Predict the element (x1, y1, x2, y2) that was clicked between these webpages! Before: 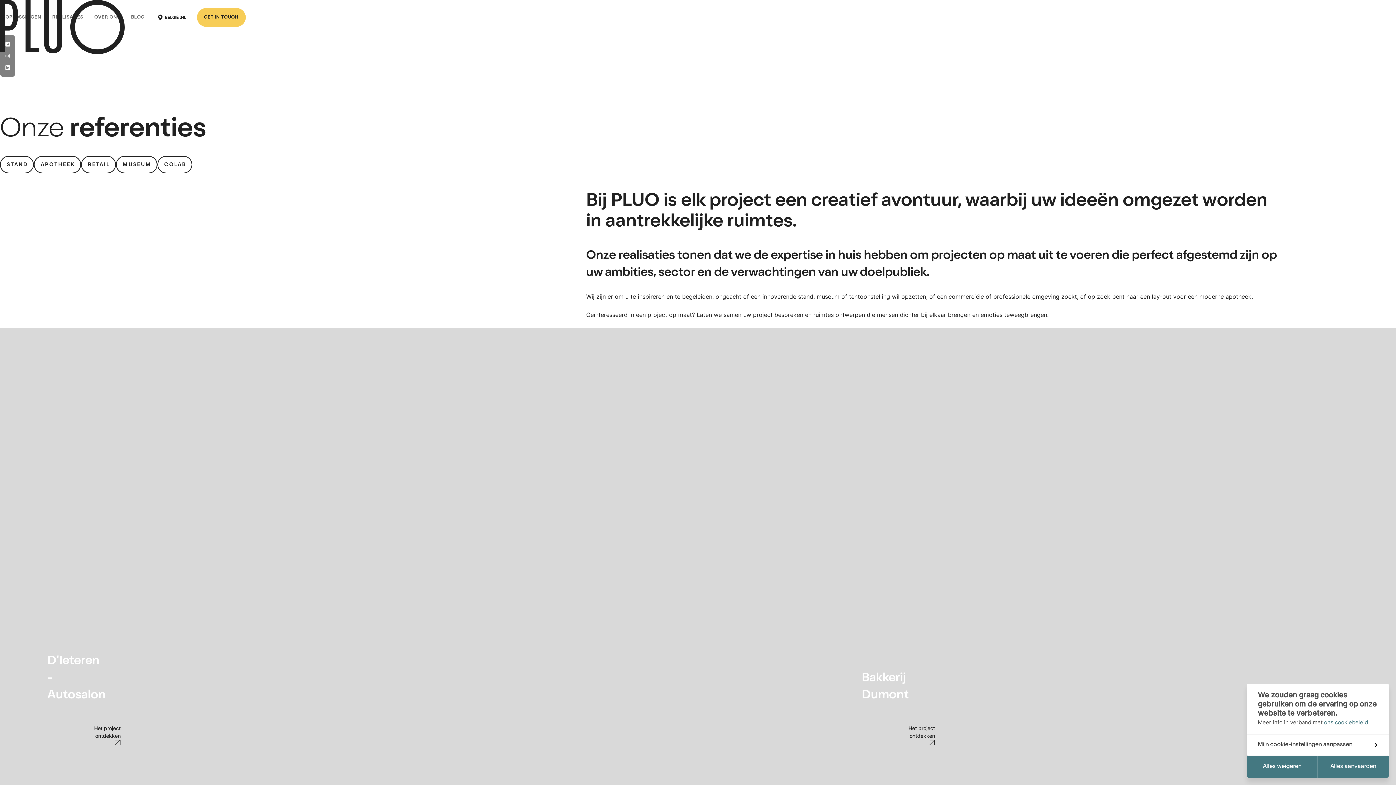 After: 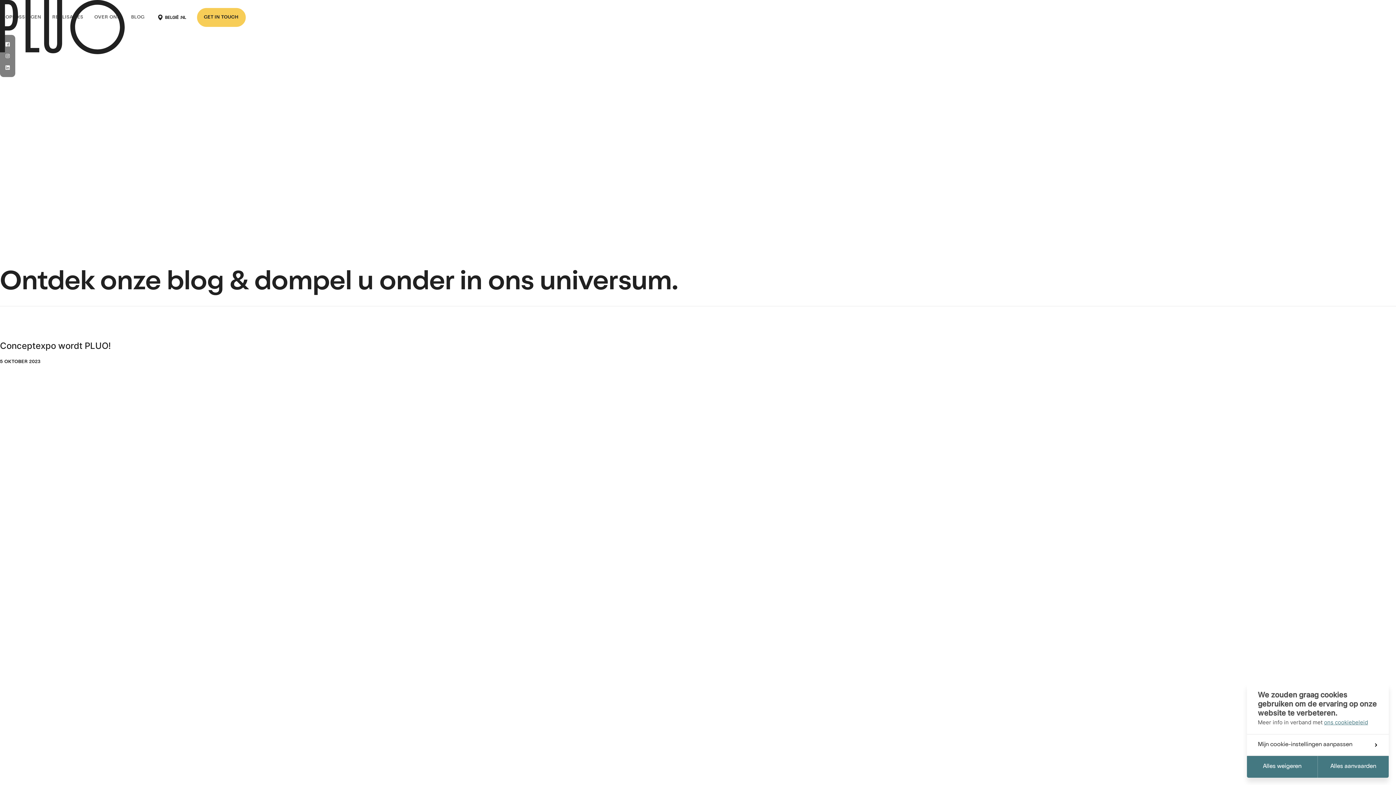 Action: label: BLOG bbox: (125, 11, 150, 23)